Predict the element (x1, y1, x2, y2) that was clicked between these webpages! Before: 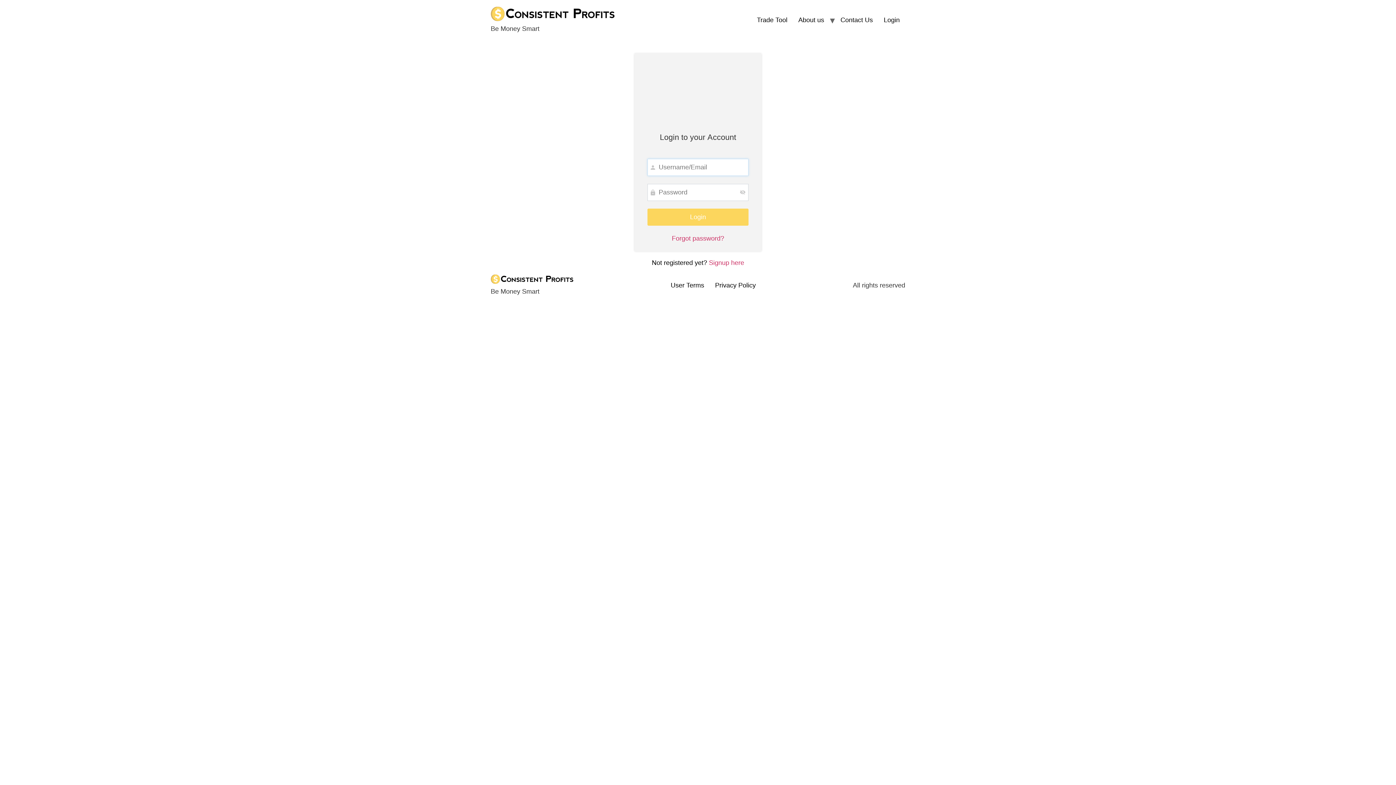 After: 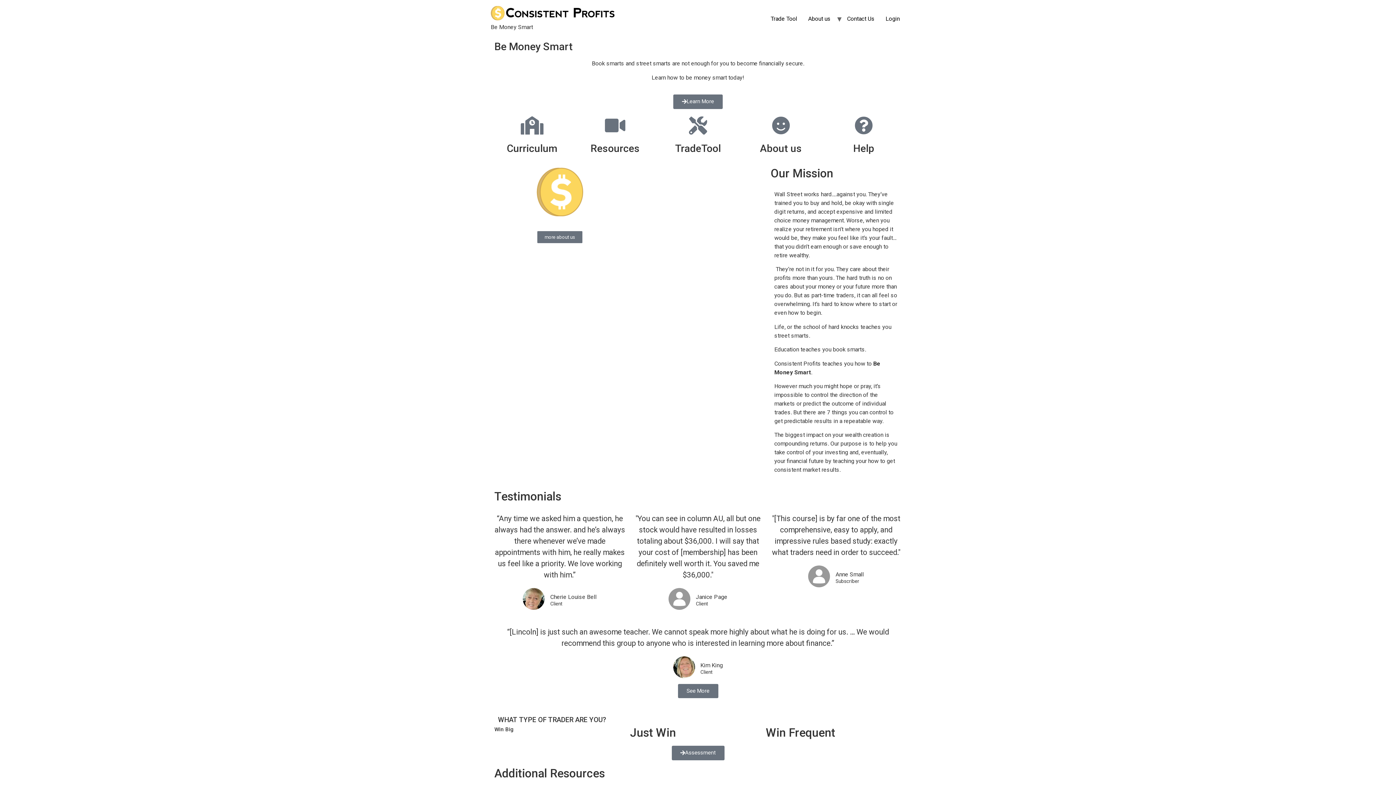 Action: bbox: (490, 274, 573, 287)